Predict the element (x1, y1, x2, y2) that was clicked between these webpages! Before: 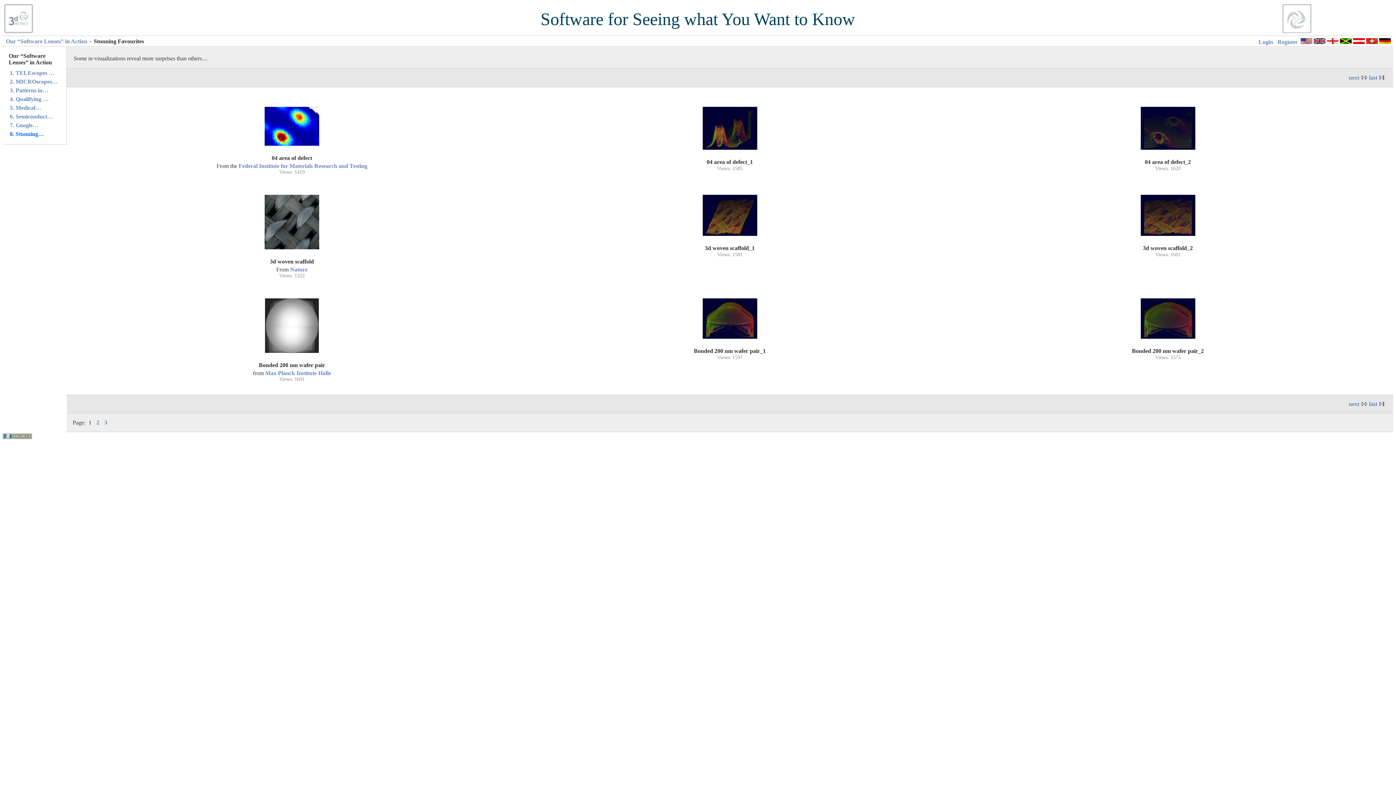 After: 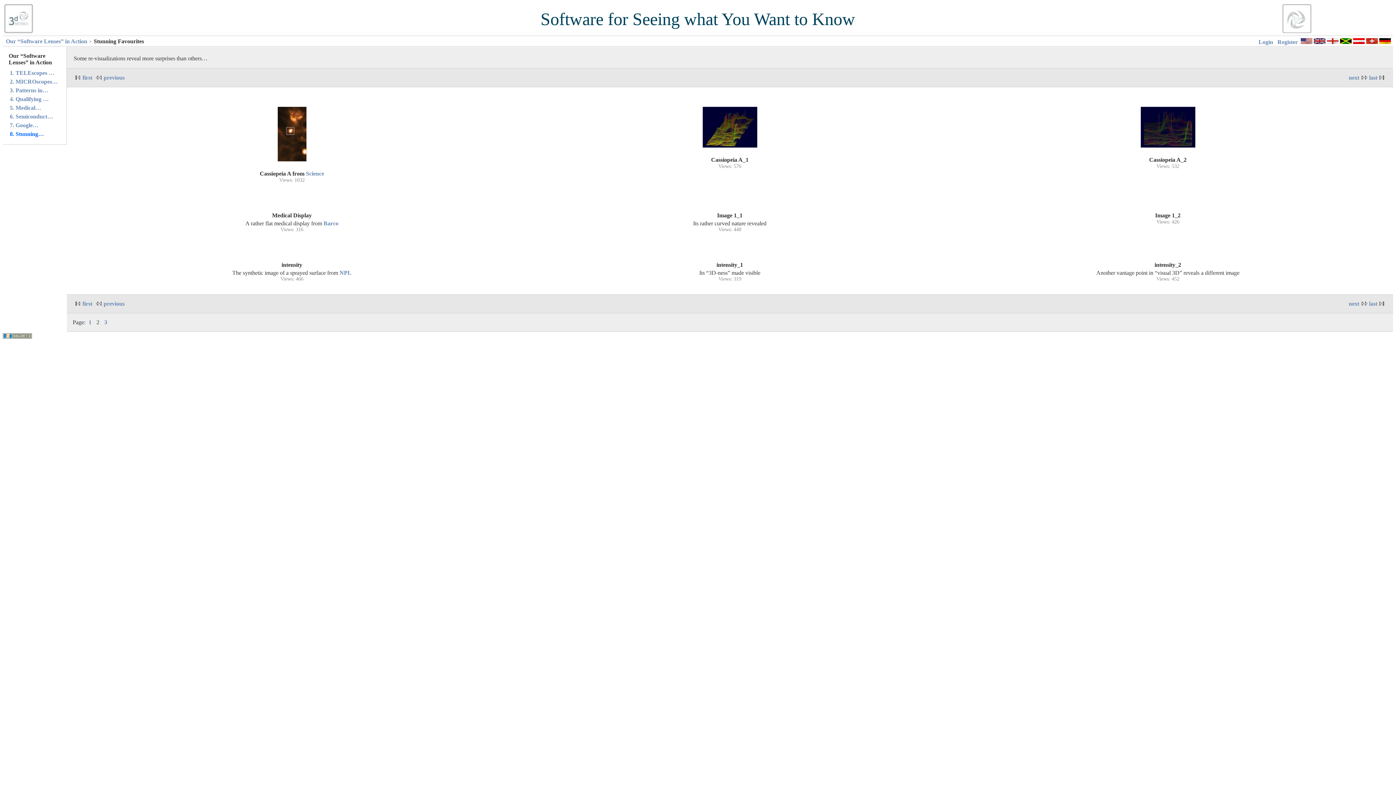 Action: bbox: (96, 419, 99, 425) label: 2